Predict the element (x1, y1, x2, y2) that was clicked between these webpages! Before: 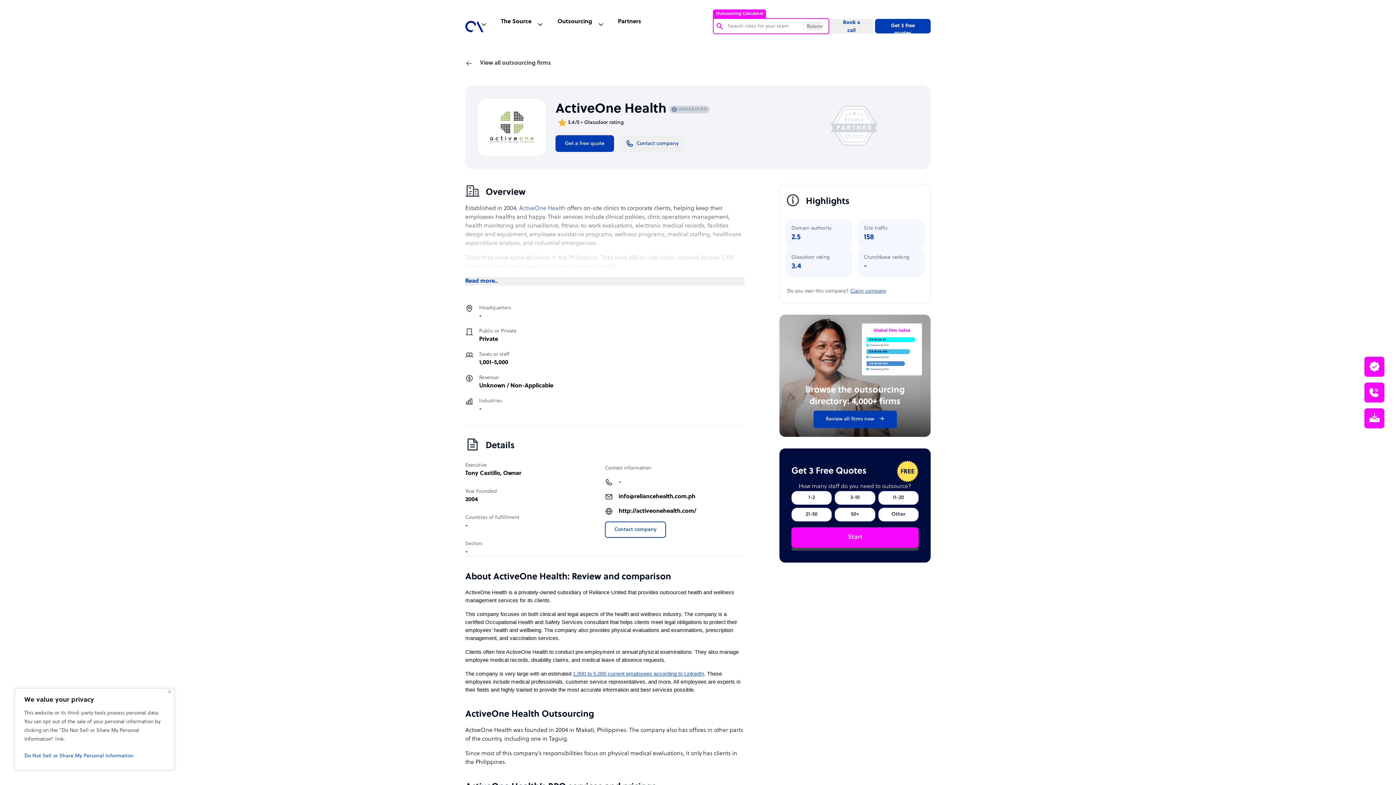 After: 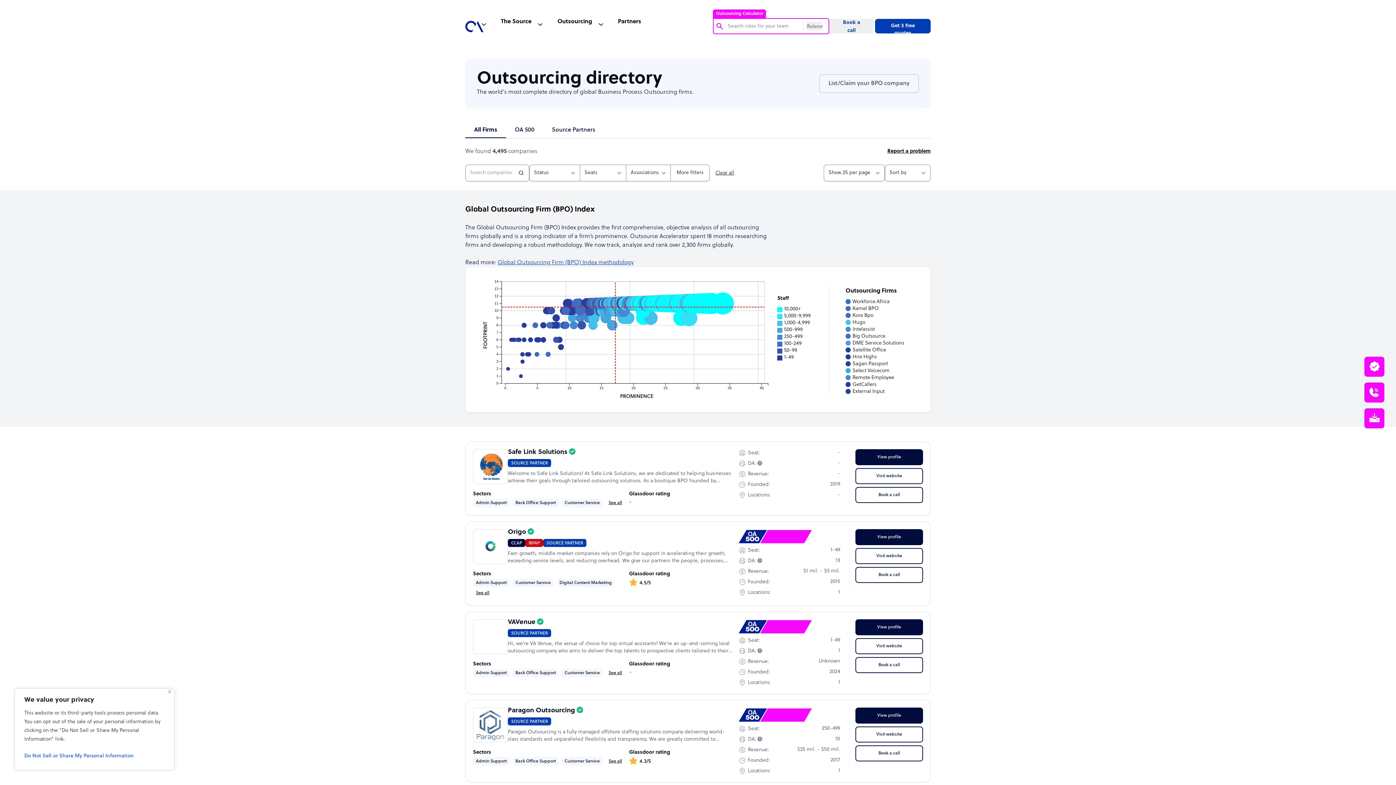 Action: label: View all outsourcing firms bbox: (465, 58, 551, 67)